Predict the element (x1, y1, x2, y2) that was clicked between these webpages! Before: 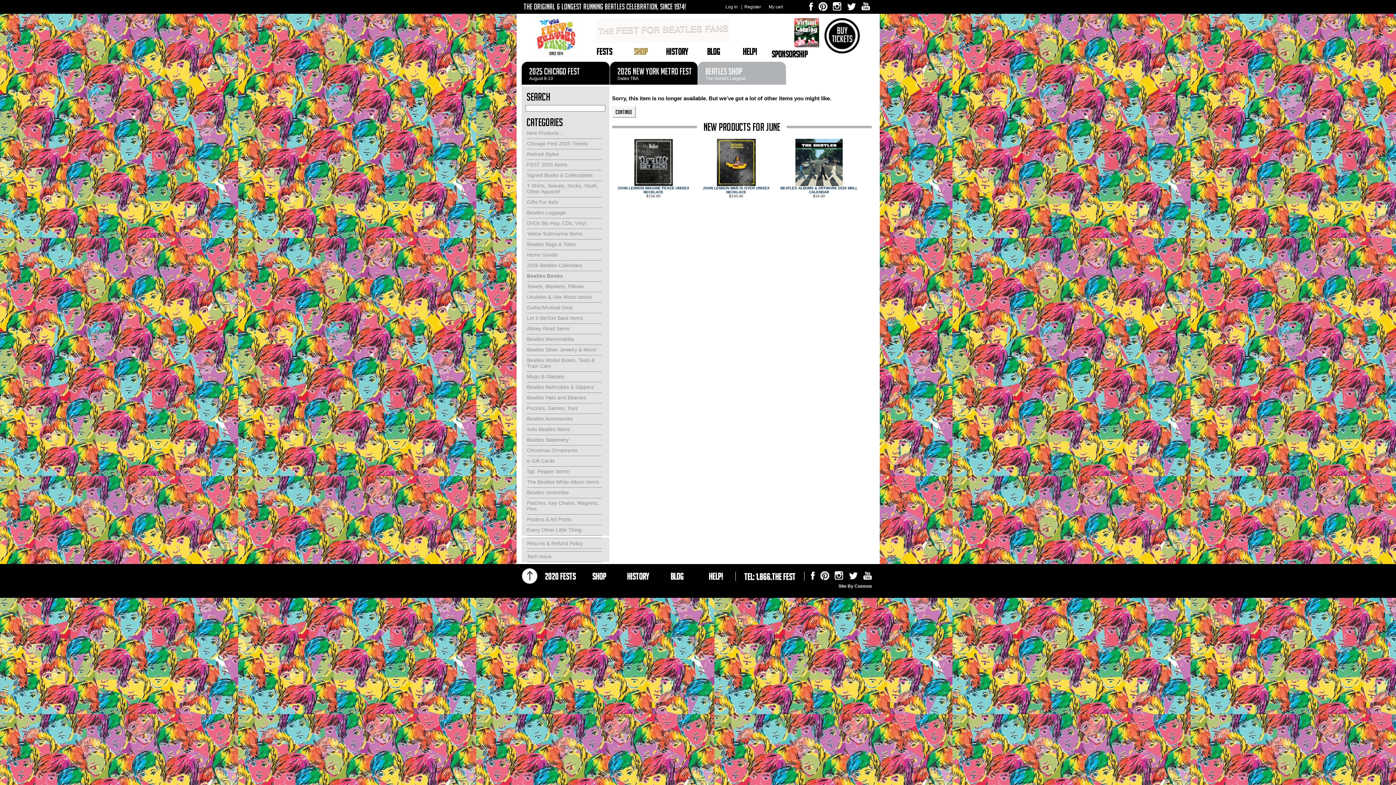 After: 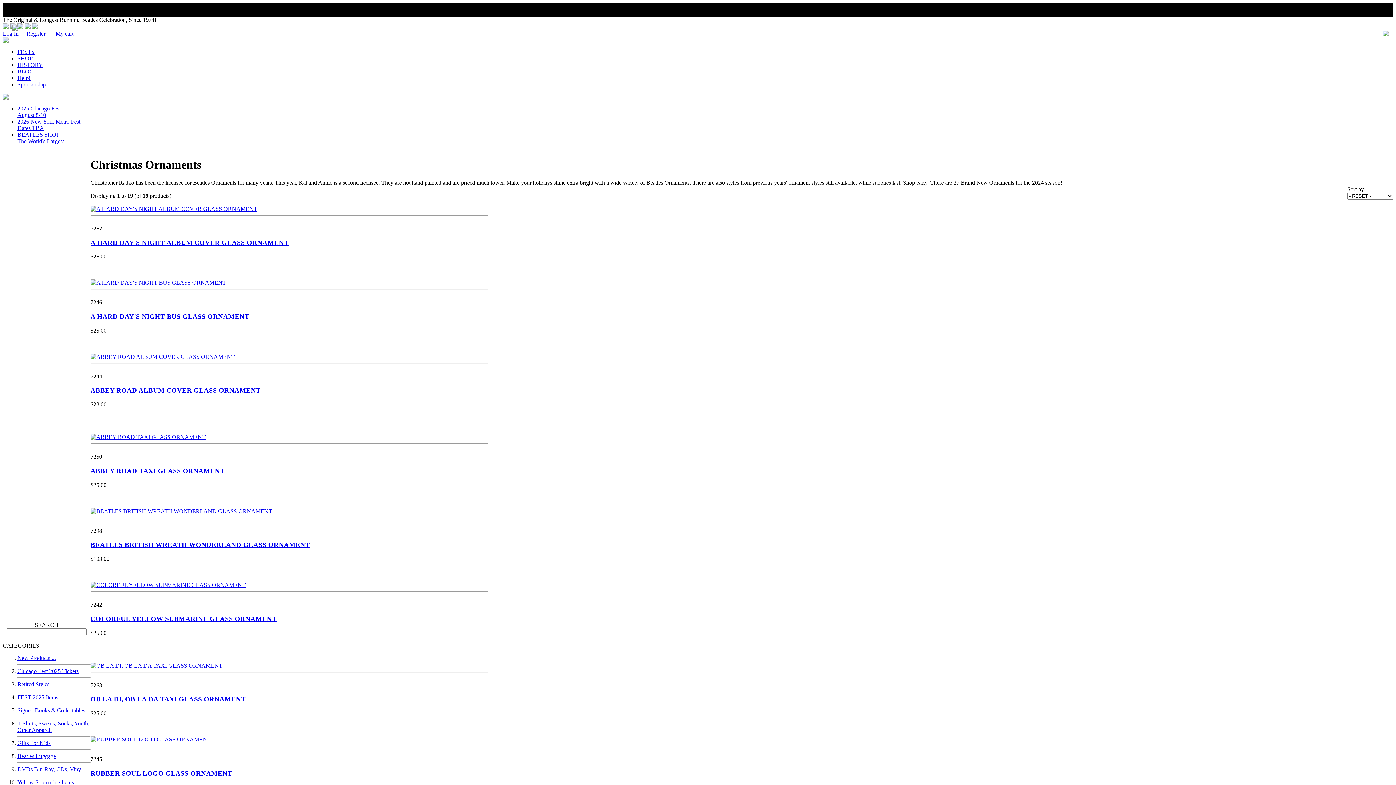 Action: label: Christmas Ornaments bbox: (527, 447, 577, 453)